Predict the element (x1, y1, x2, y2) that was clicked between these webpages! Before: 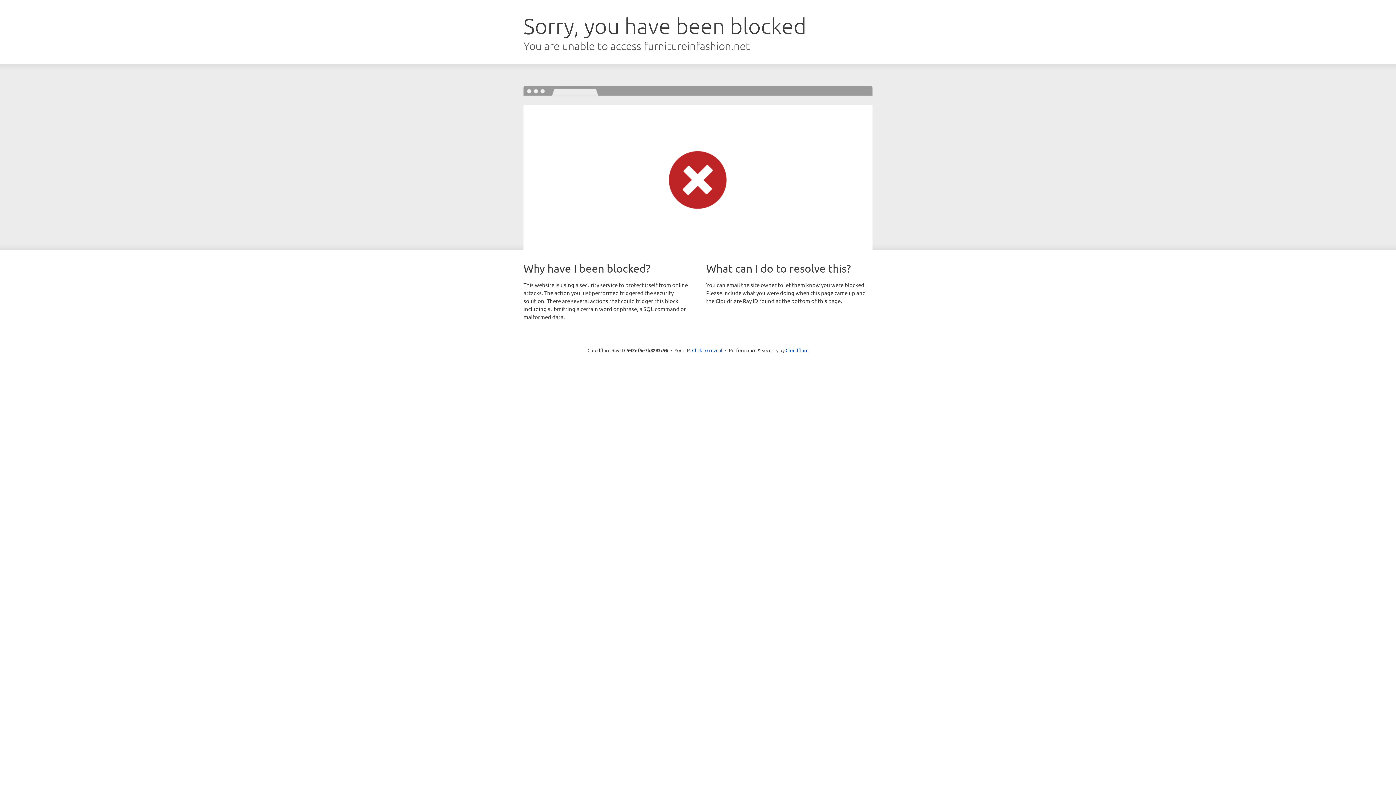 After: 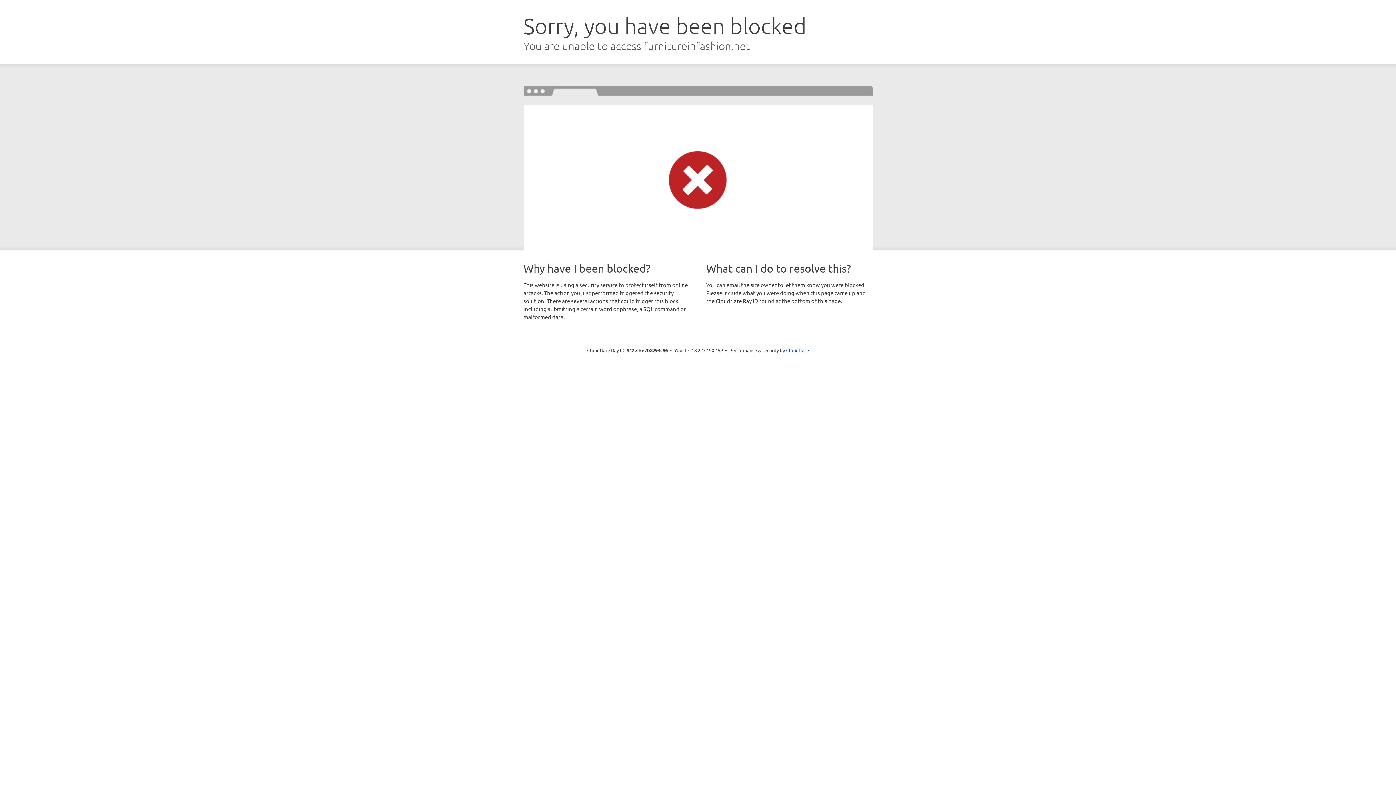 Action: label: Click to reveal bbox: (692, 346, 722, 353)